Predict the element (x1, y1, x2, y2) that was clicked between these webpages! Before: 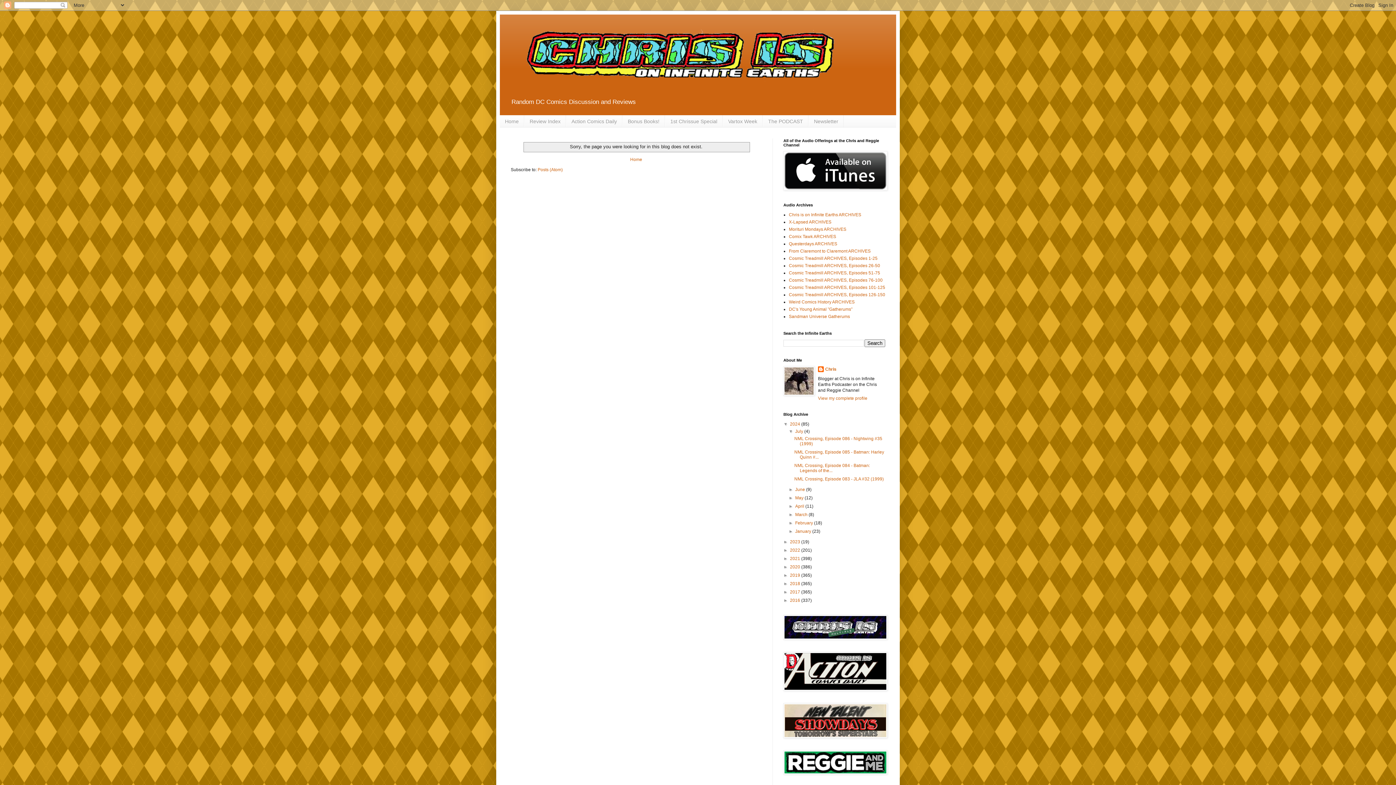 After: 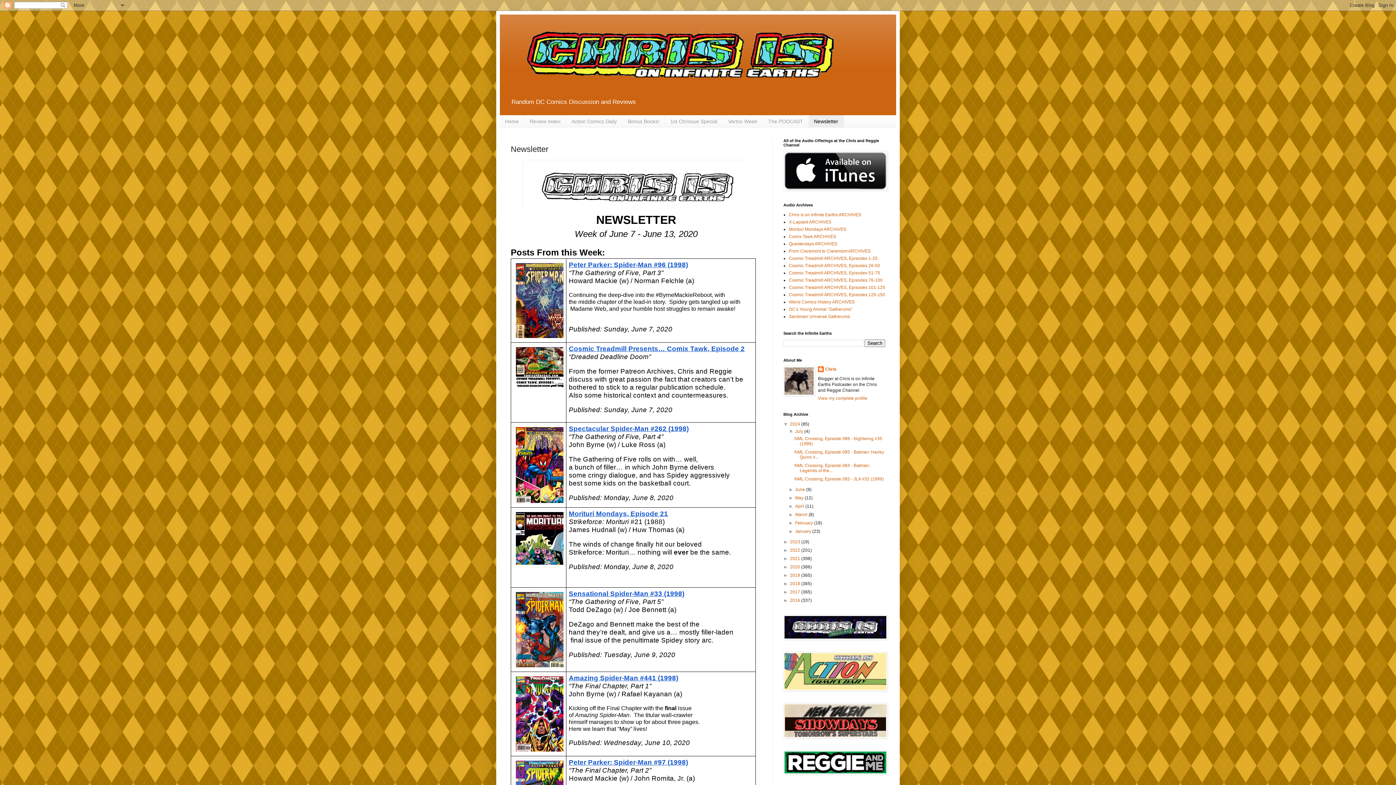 Action: label: Newsletter bbox: (808, 115, 844, 127)